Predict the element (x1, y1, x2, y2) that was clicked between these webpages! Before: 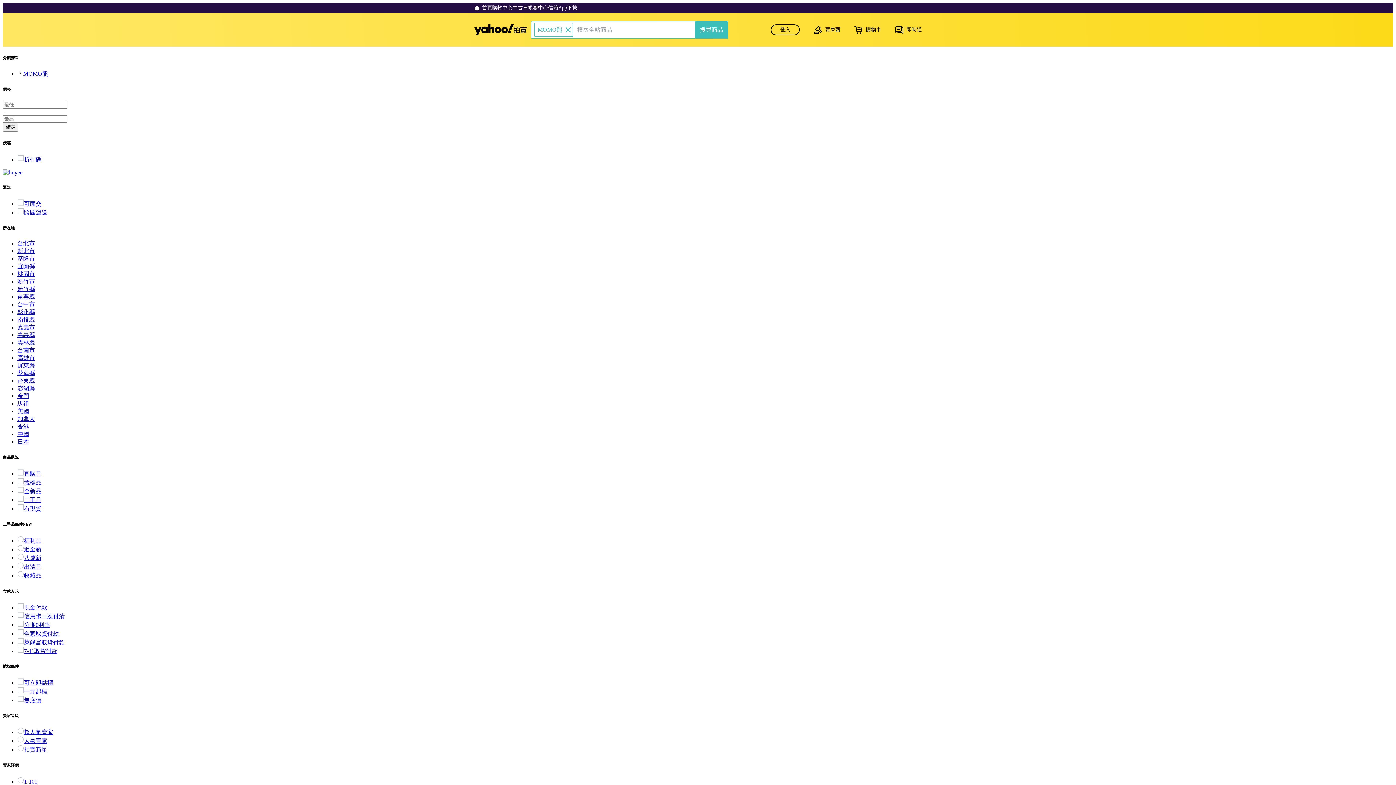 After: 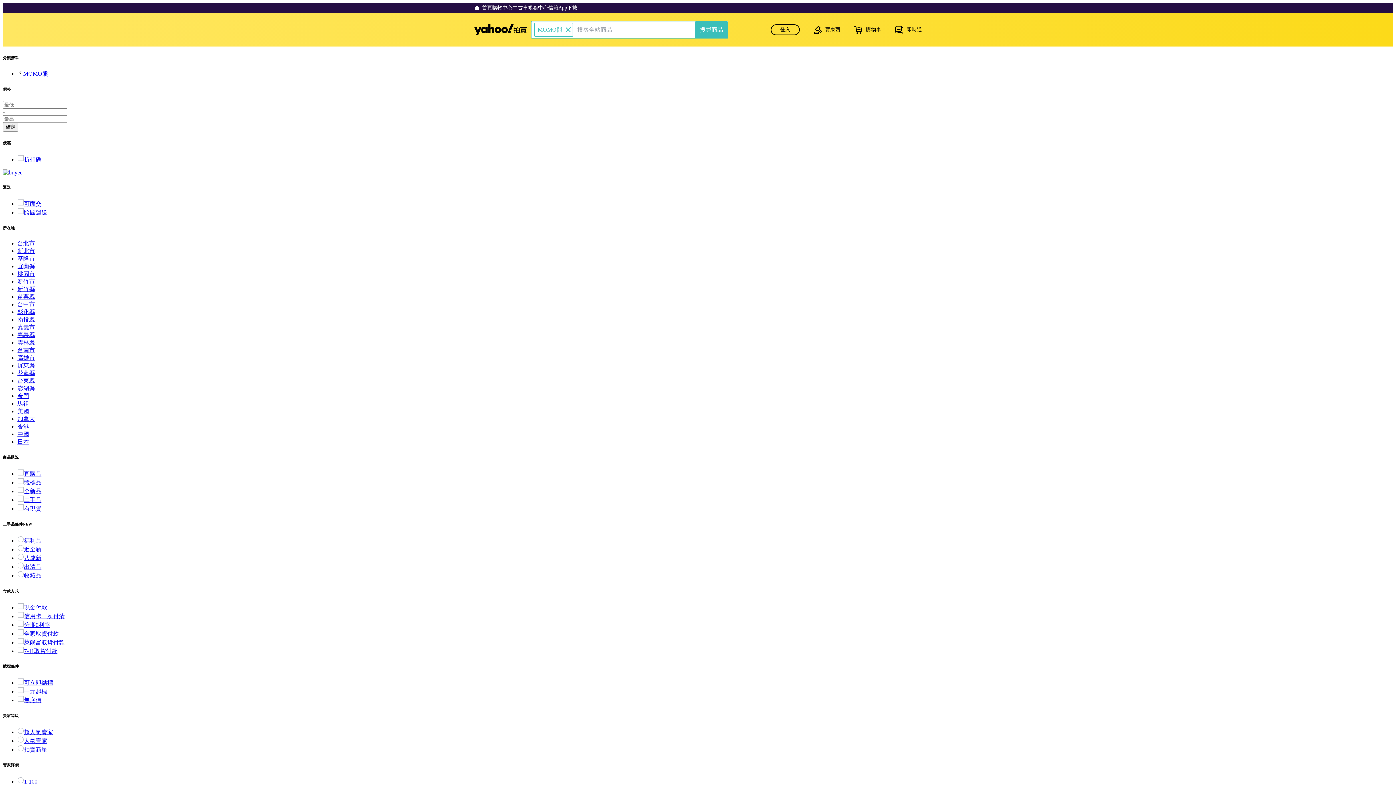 Action: label: 有現貨 bbox: (17, 505, 41, 511)